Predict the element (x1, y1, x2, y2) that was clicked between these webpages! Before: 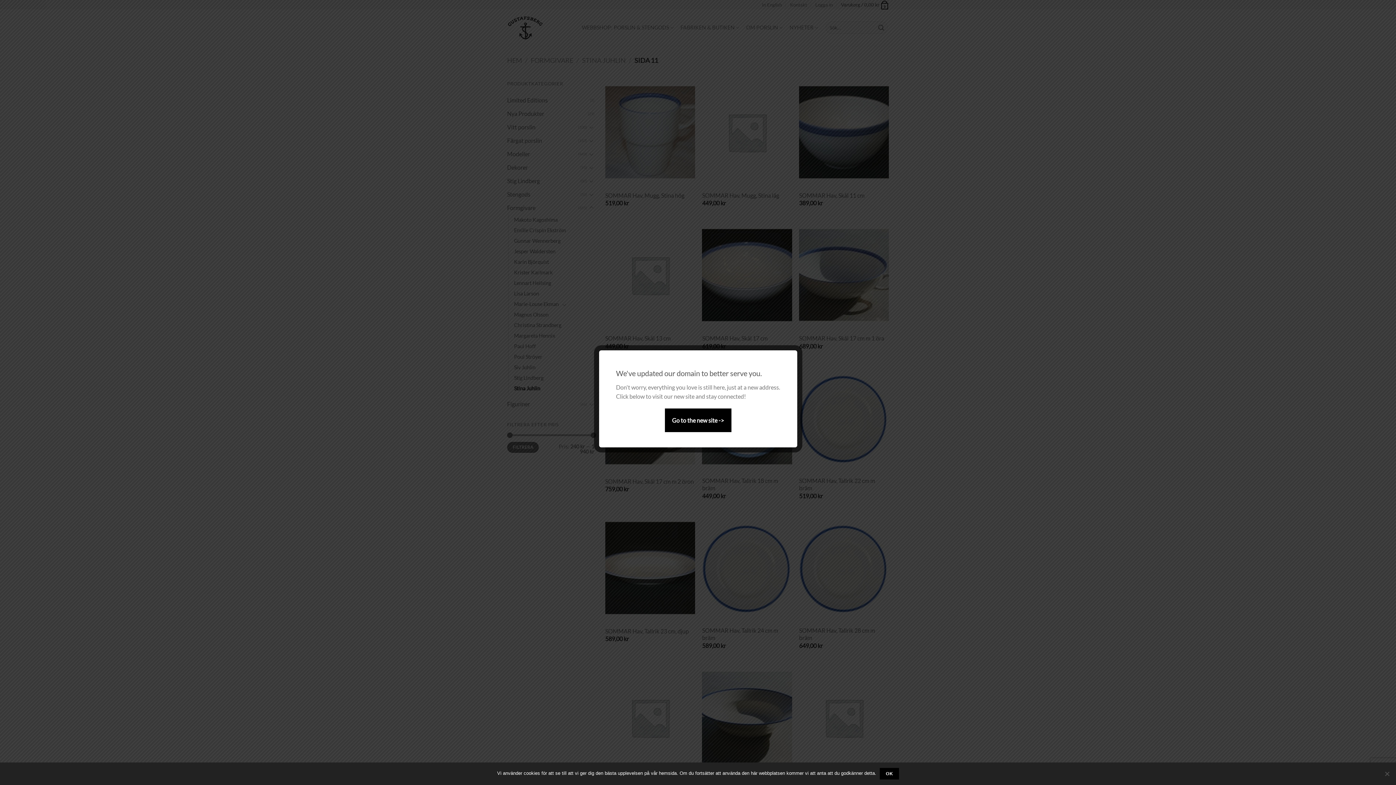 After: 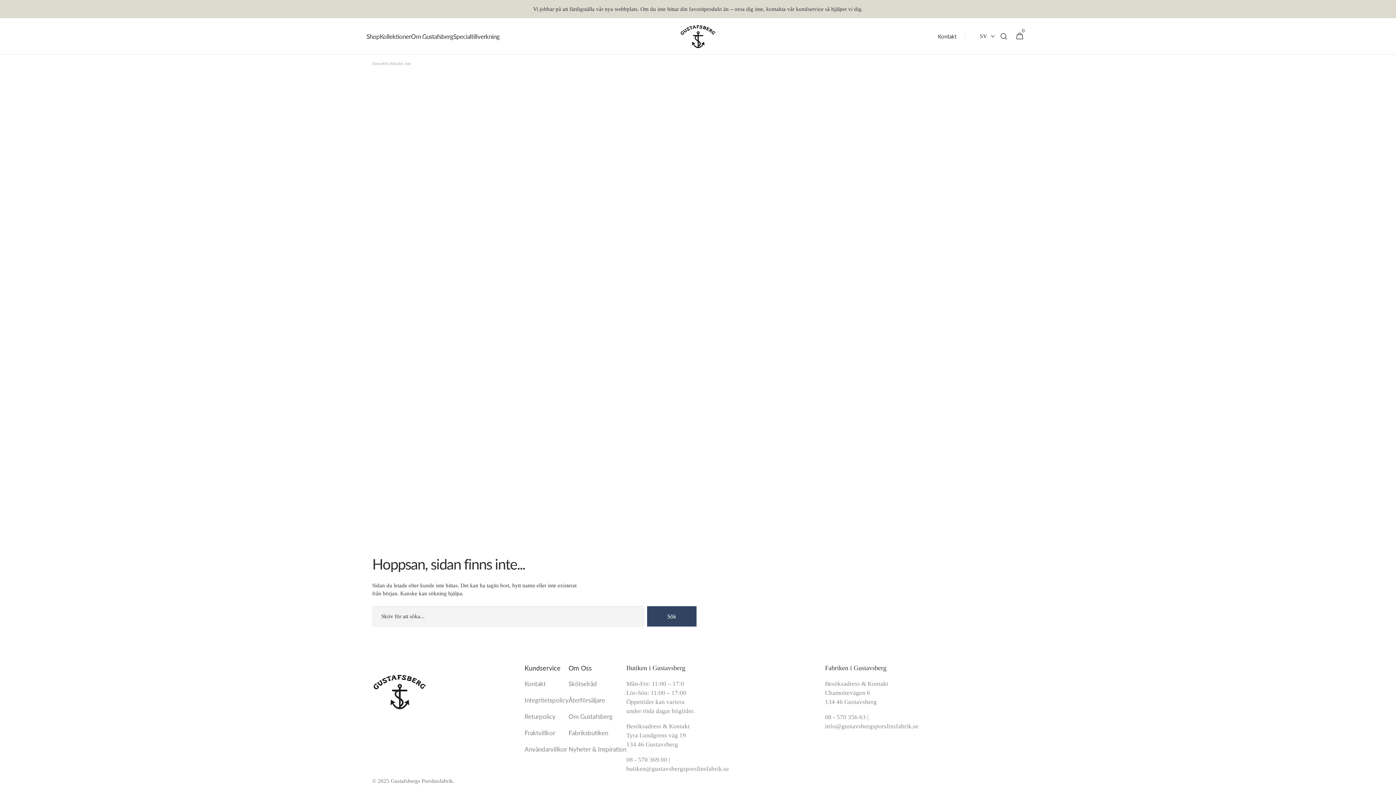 Action: bbox: (664, 408, 731, 432) label: Go to the new site ->